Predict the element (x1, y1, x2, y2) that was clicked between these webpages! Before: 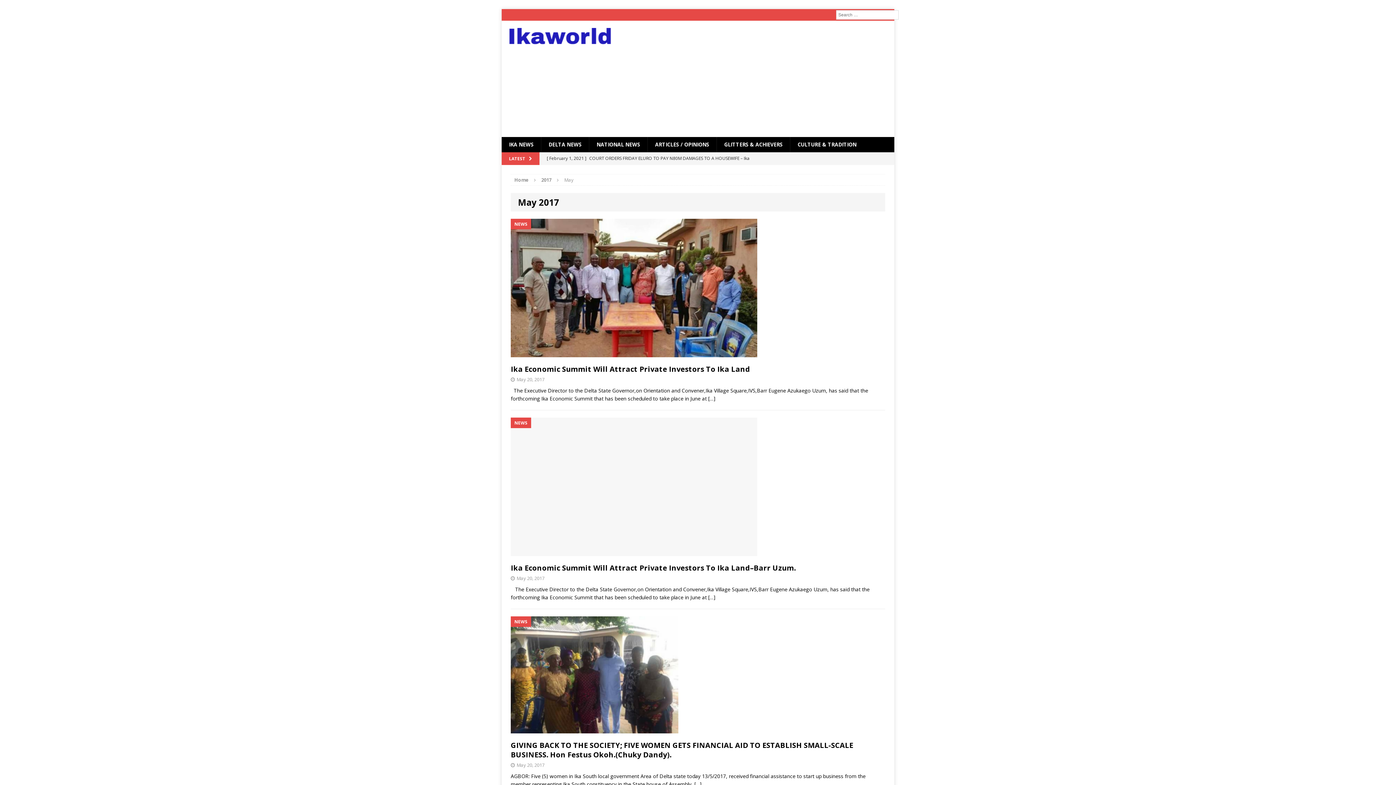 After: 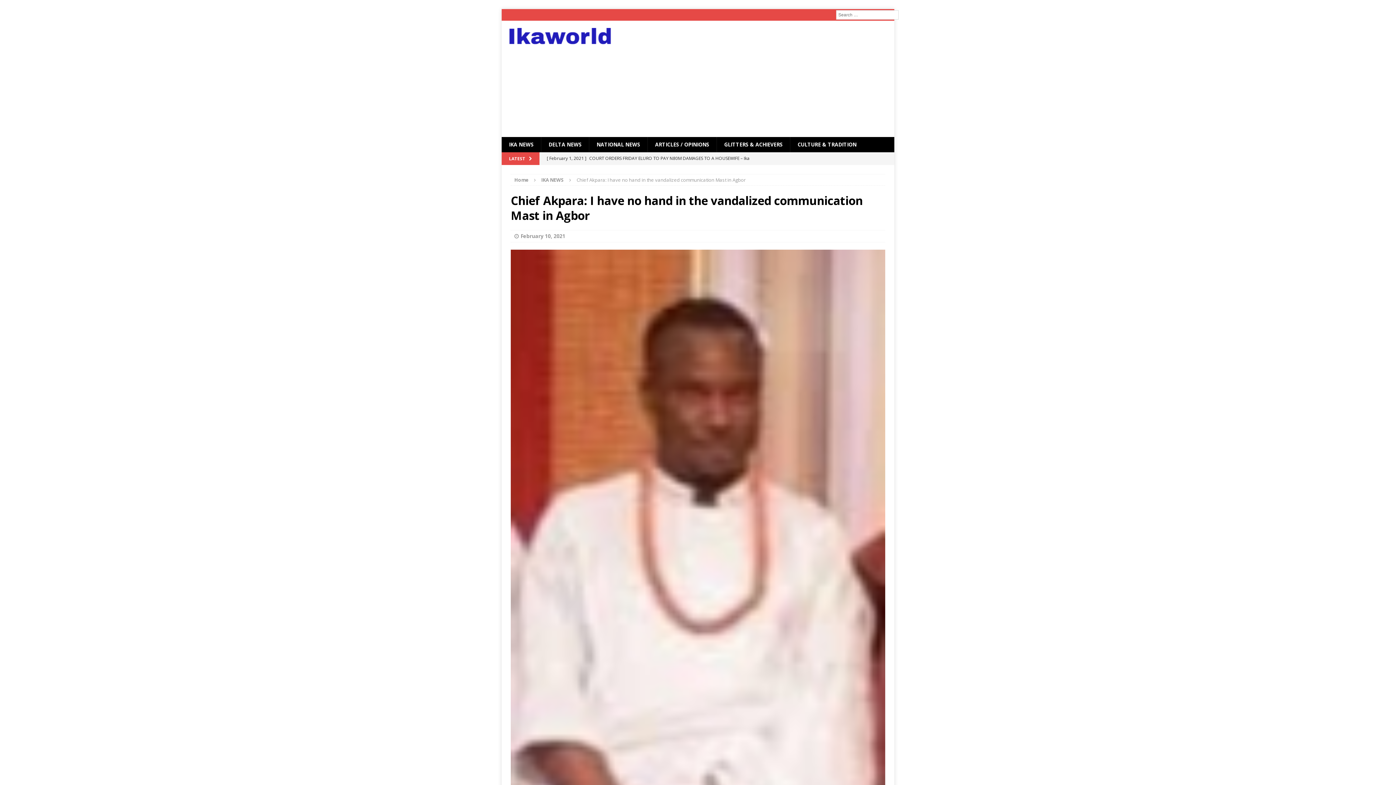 Action: bbox: (546, 152, 753, 177) label: [ February 10, 2021 ] Chief Akpara: I have no hand in the vandalized communication Mast in Agbor  IKA NEWS